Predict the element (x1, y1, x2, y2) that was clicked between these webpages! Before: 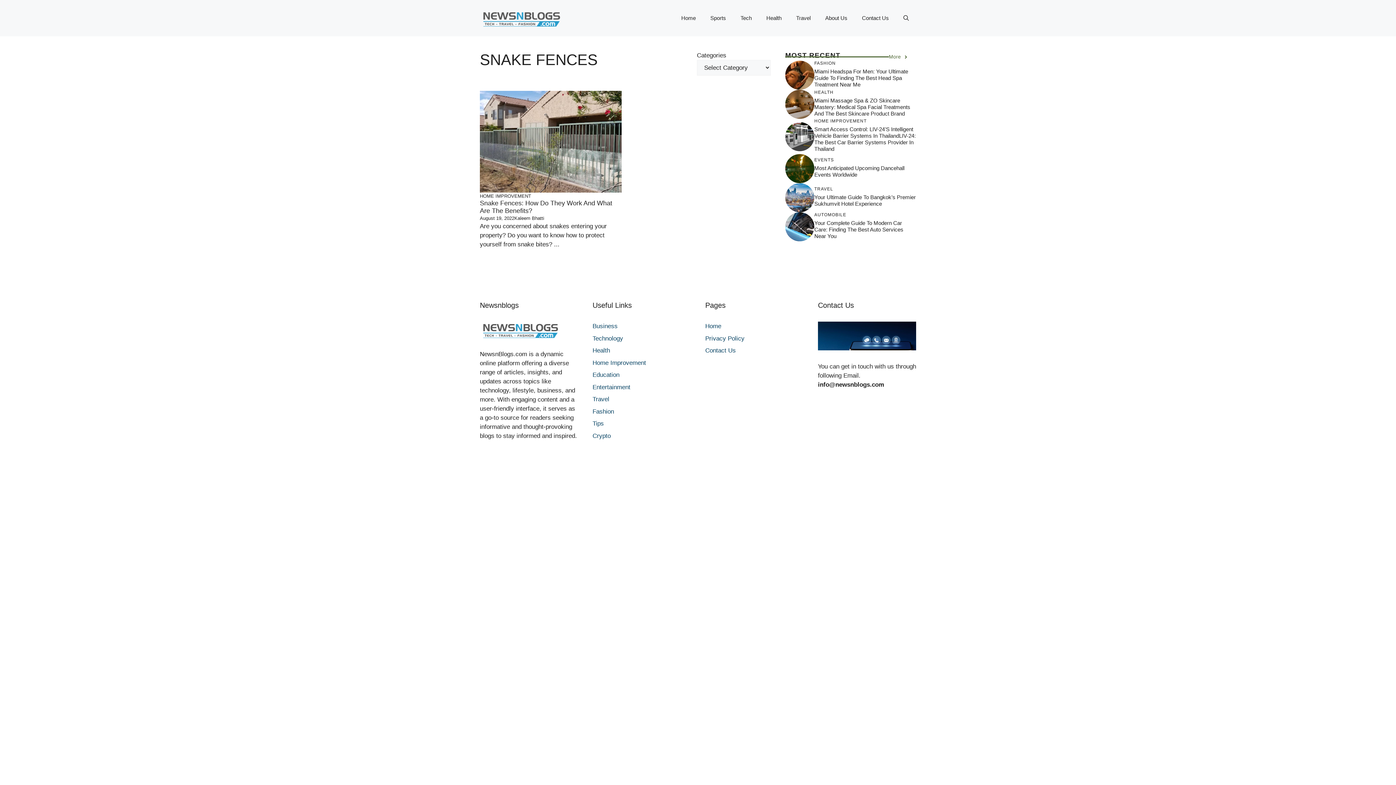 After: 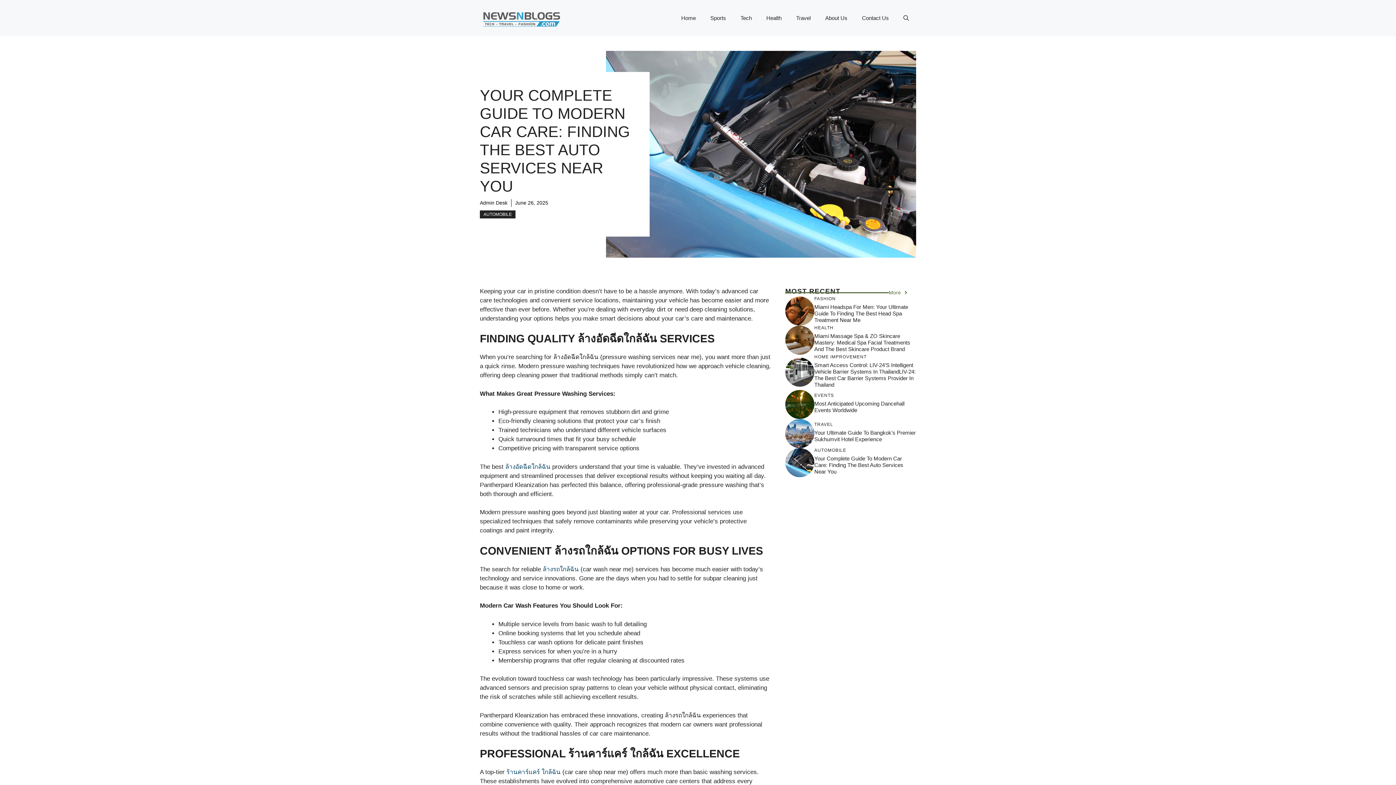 Action: bbox: (785, 223, 814, 229)